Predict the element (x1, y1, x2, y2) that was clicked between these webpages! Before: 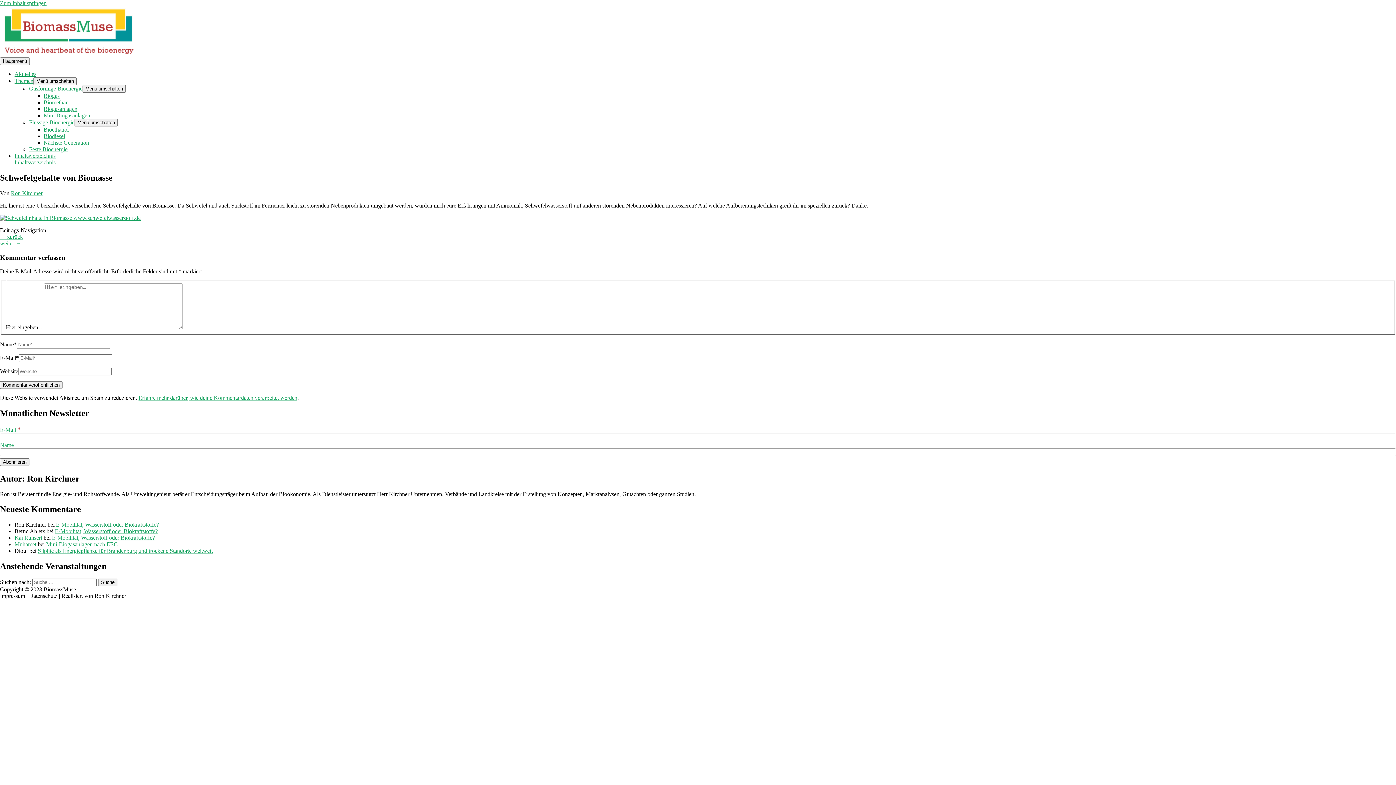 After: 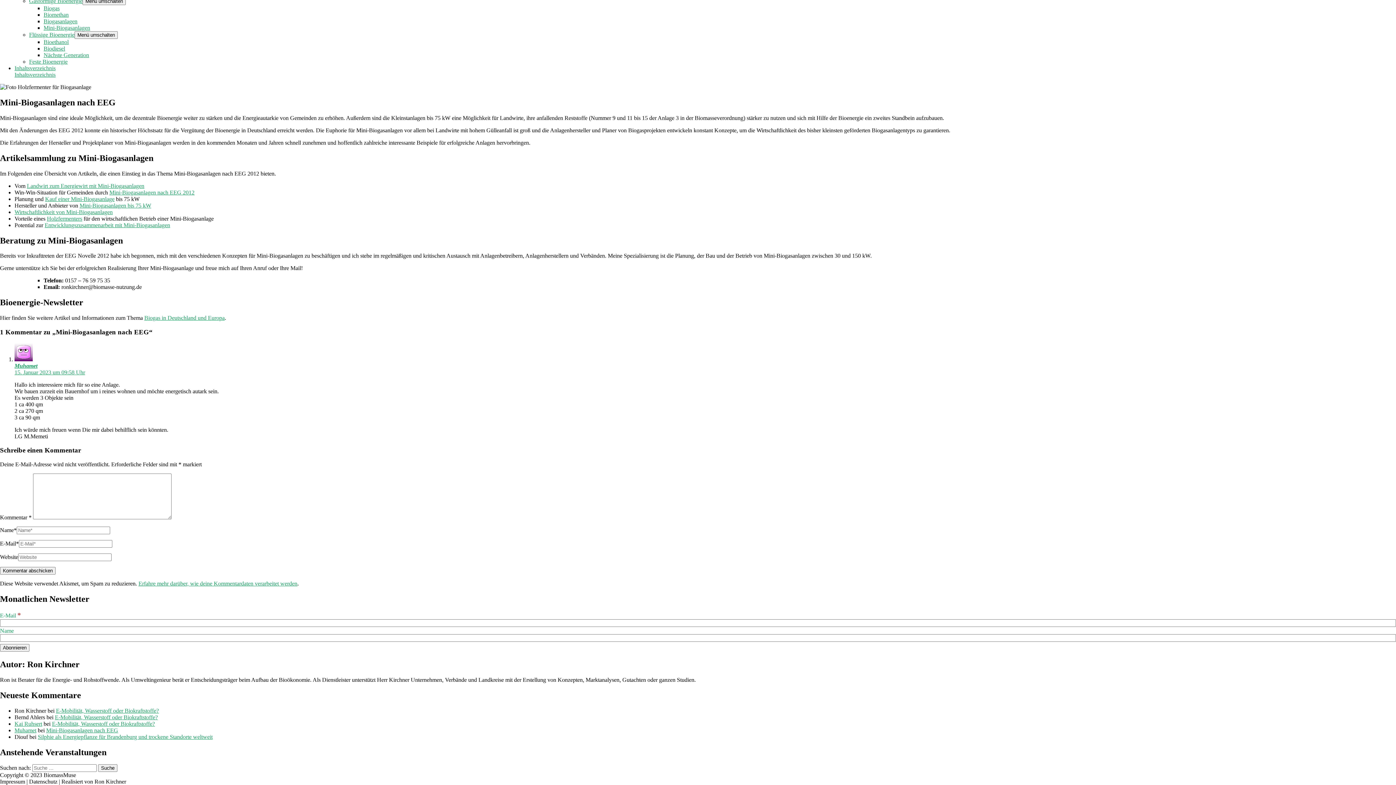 Action: bbox: (46, 541, 118, 547) label: Mini-Biogasanlagen nach EEG